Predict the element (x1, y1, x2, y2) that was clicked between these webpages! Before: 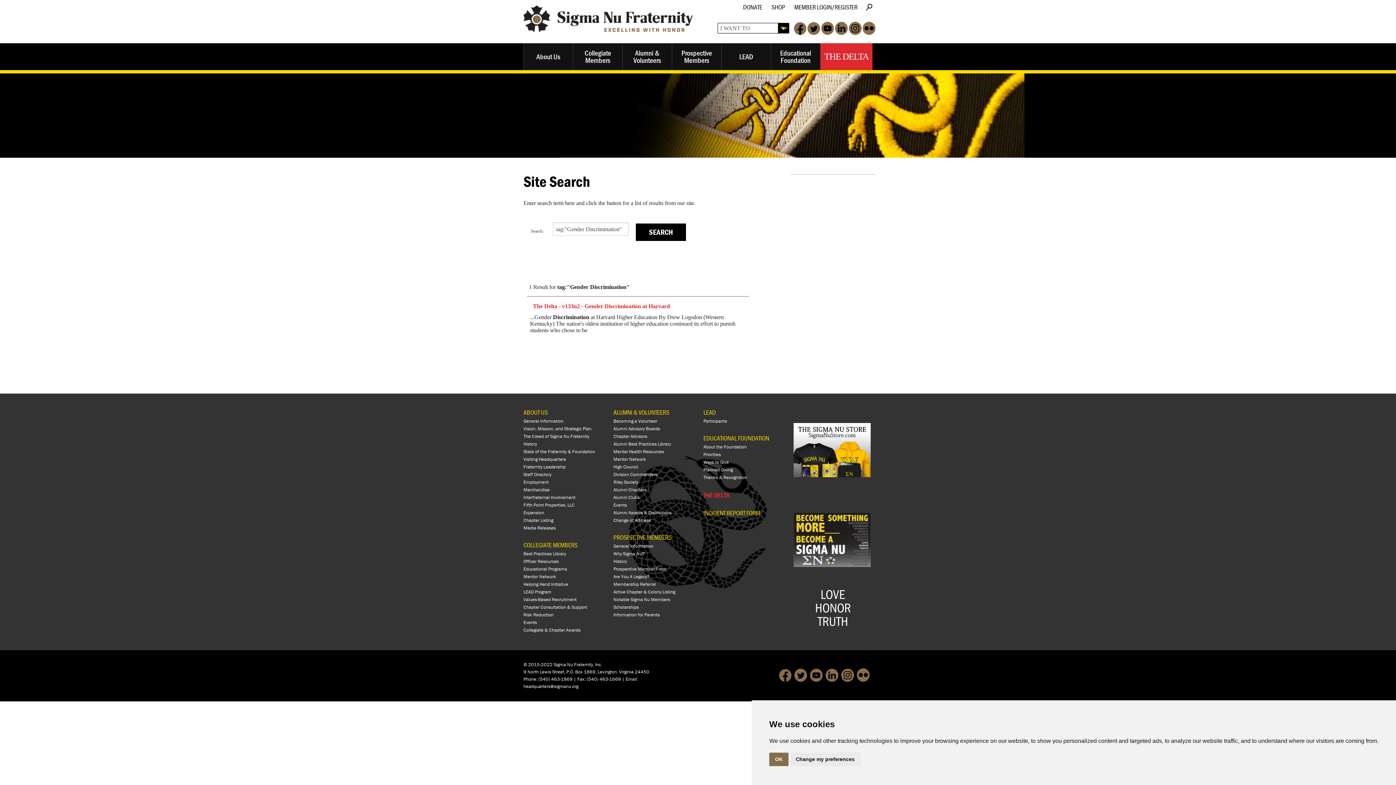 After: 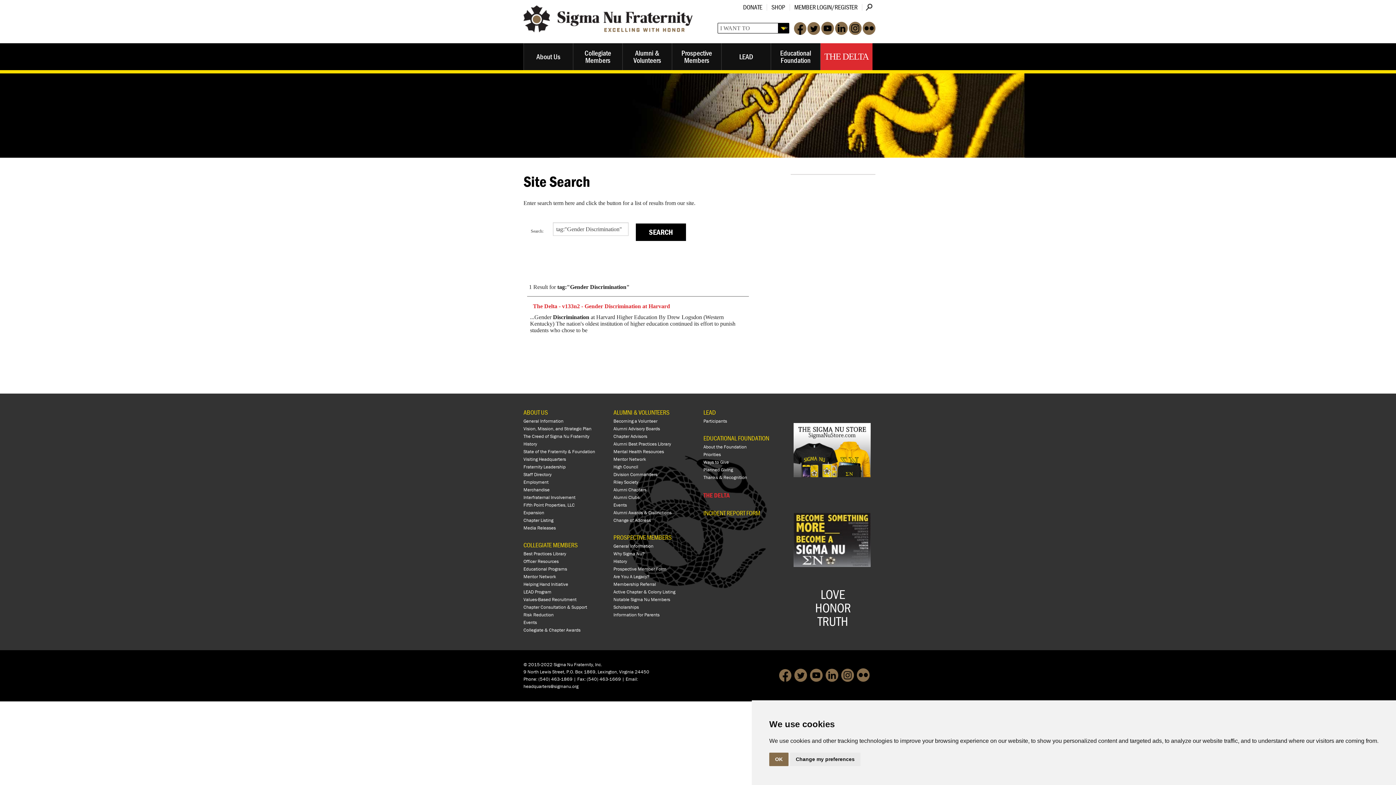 Action: bbox: (810, 675, 825, 682)